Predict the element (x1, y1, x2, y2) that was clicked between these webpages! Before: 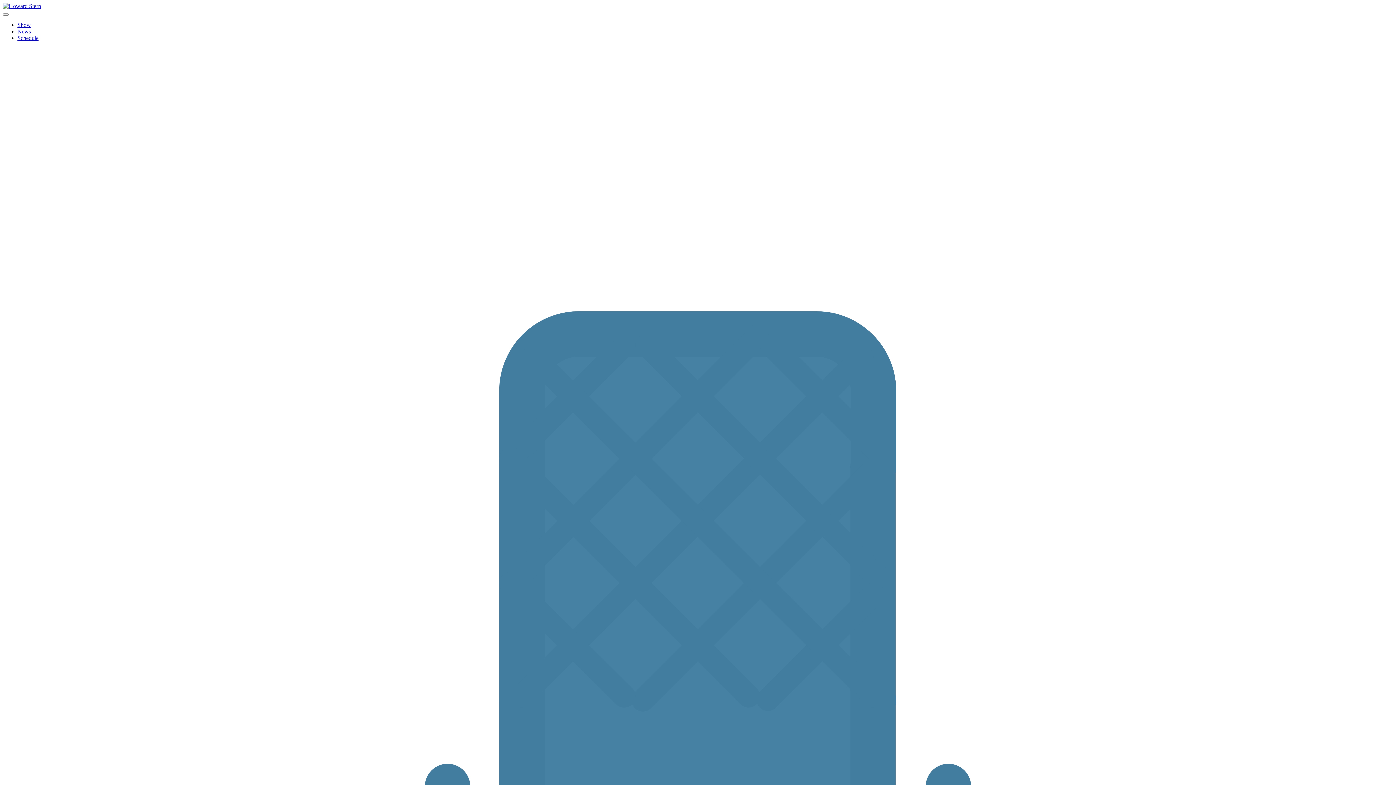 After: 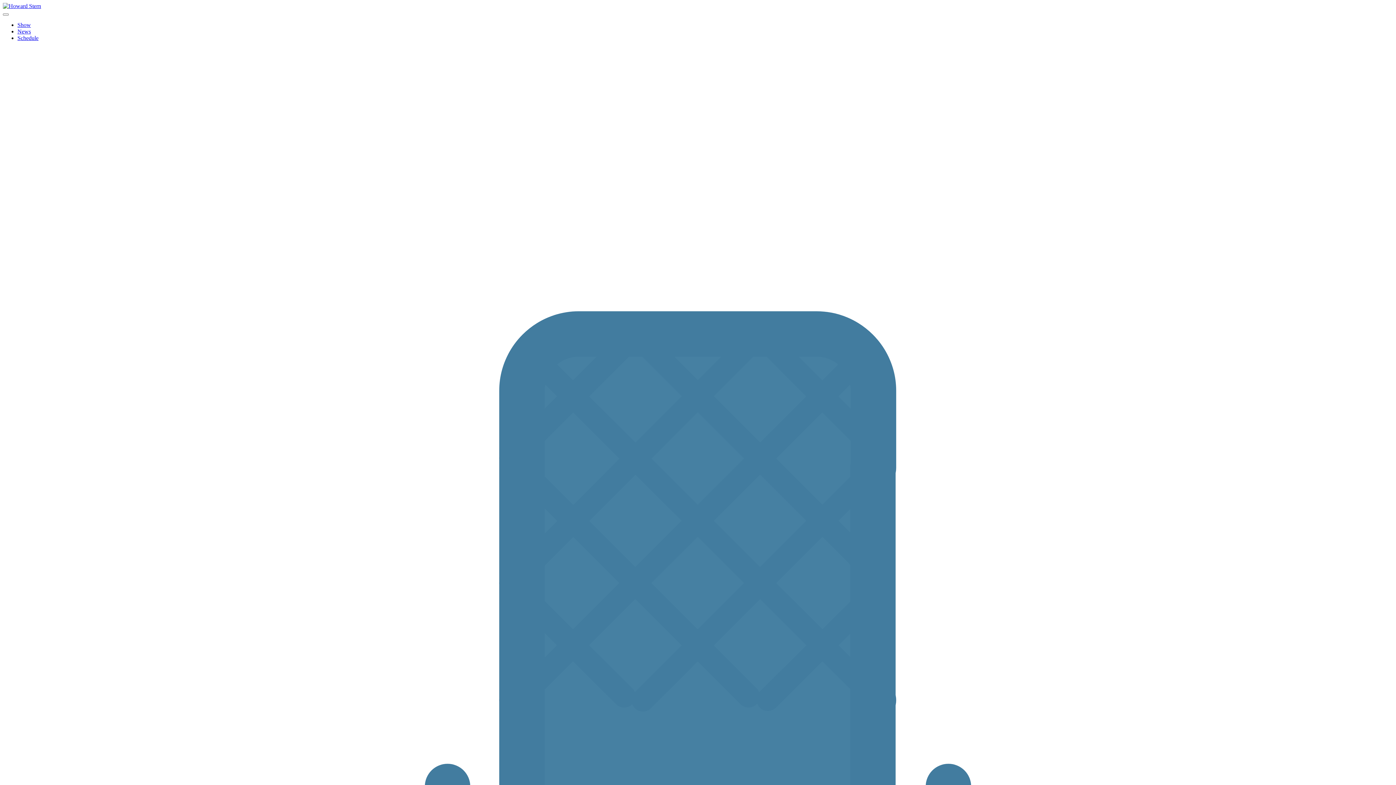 Action: bbox: (2, 2, 41, 9)